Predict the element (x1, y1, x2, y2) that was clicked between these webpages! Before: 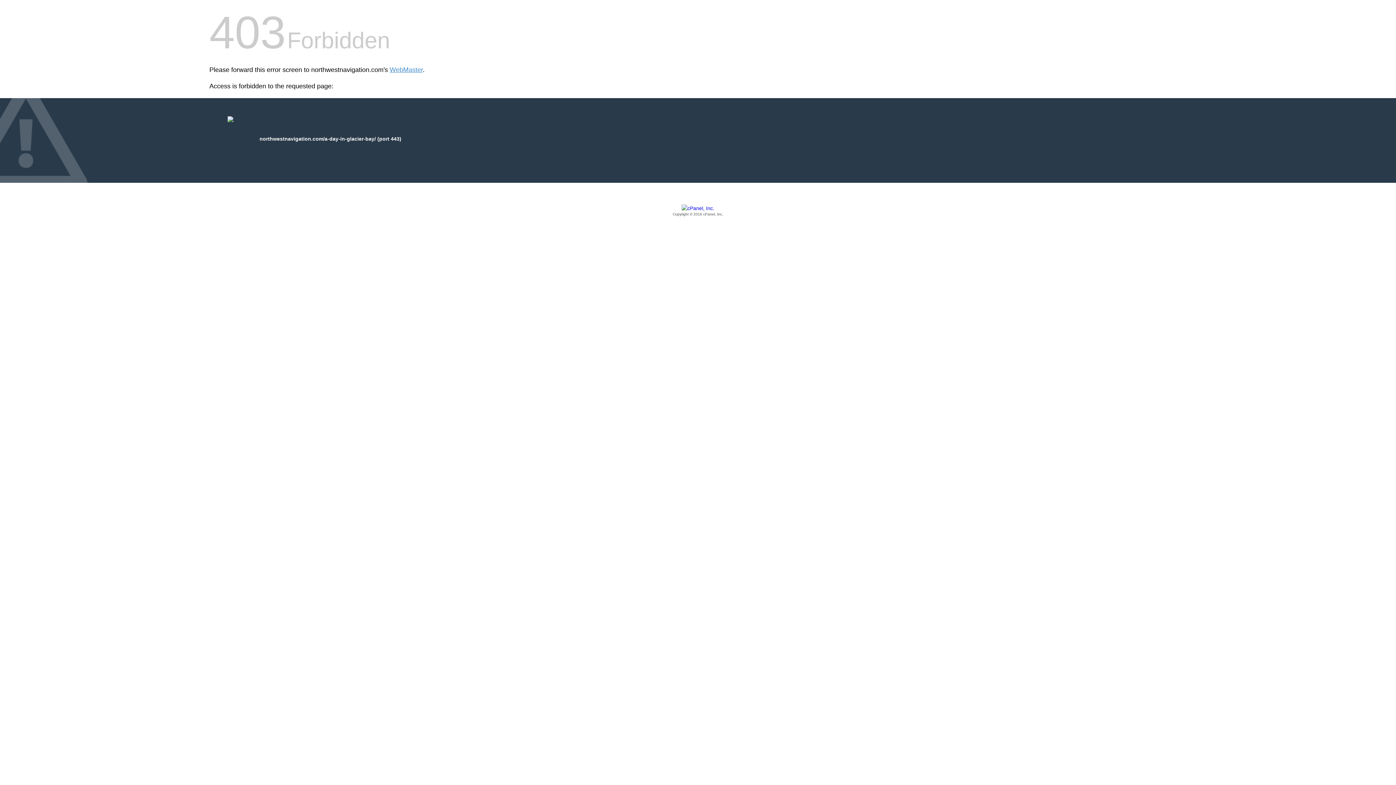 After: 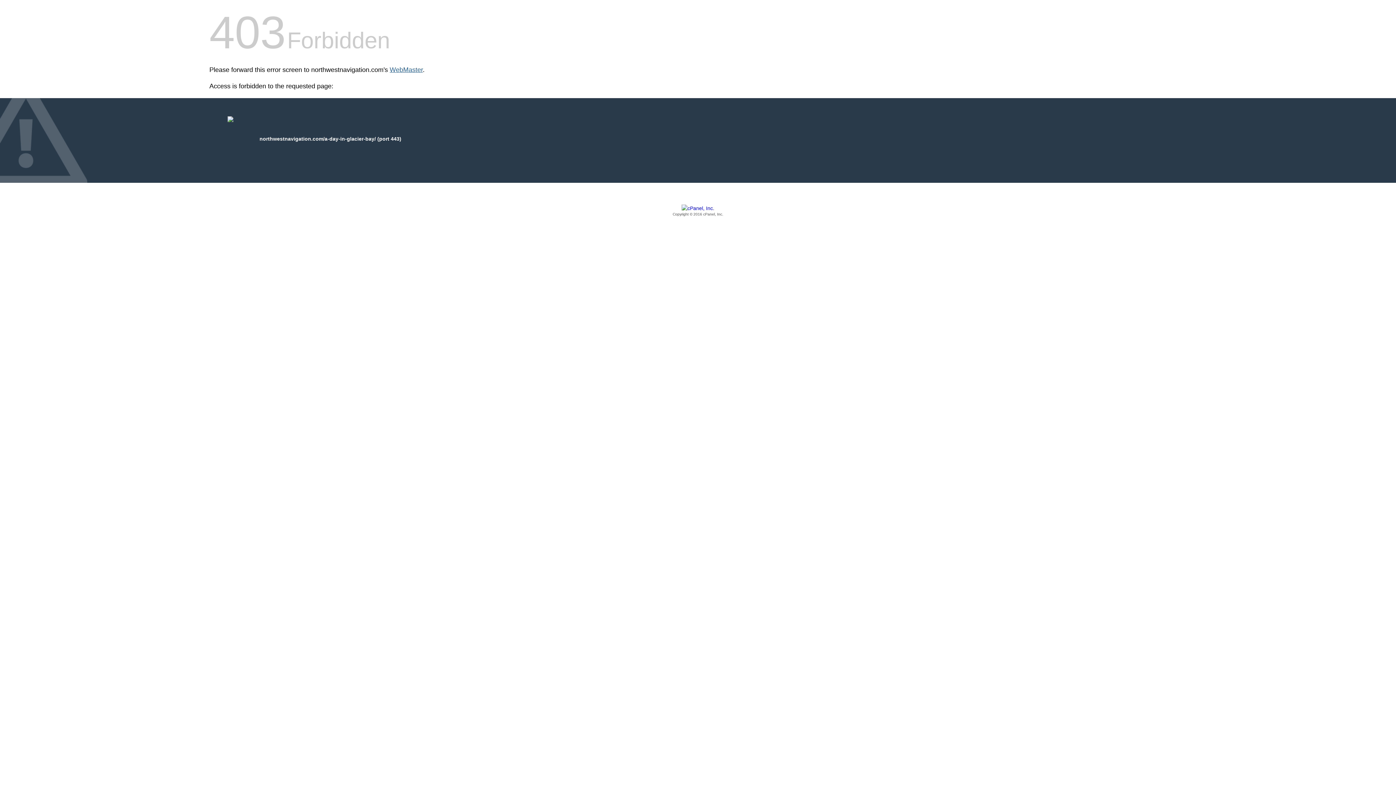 Action: label: WebMaster bbox: (389, 66, 422, 73)